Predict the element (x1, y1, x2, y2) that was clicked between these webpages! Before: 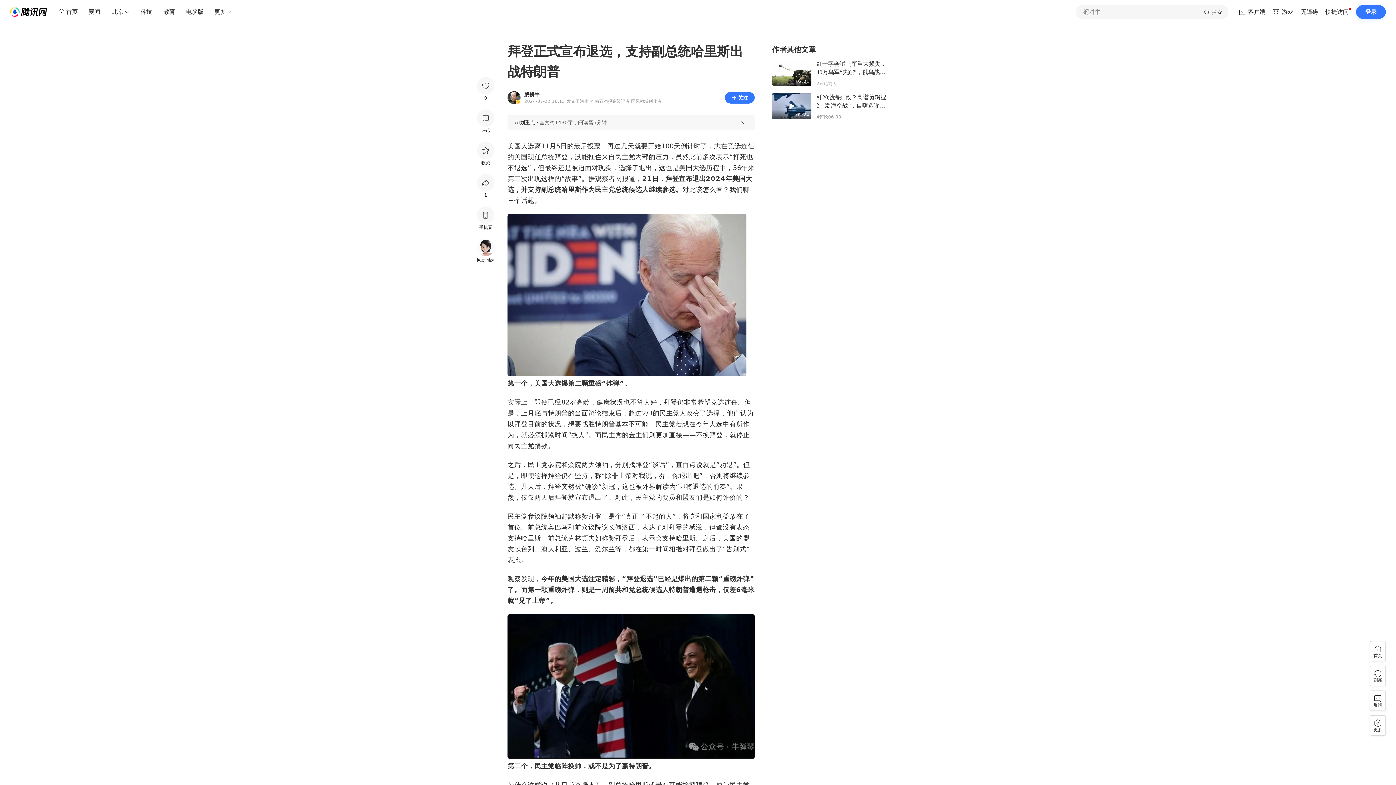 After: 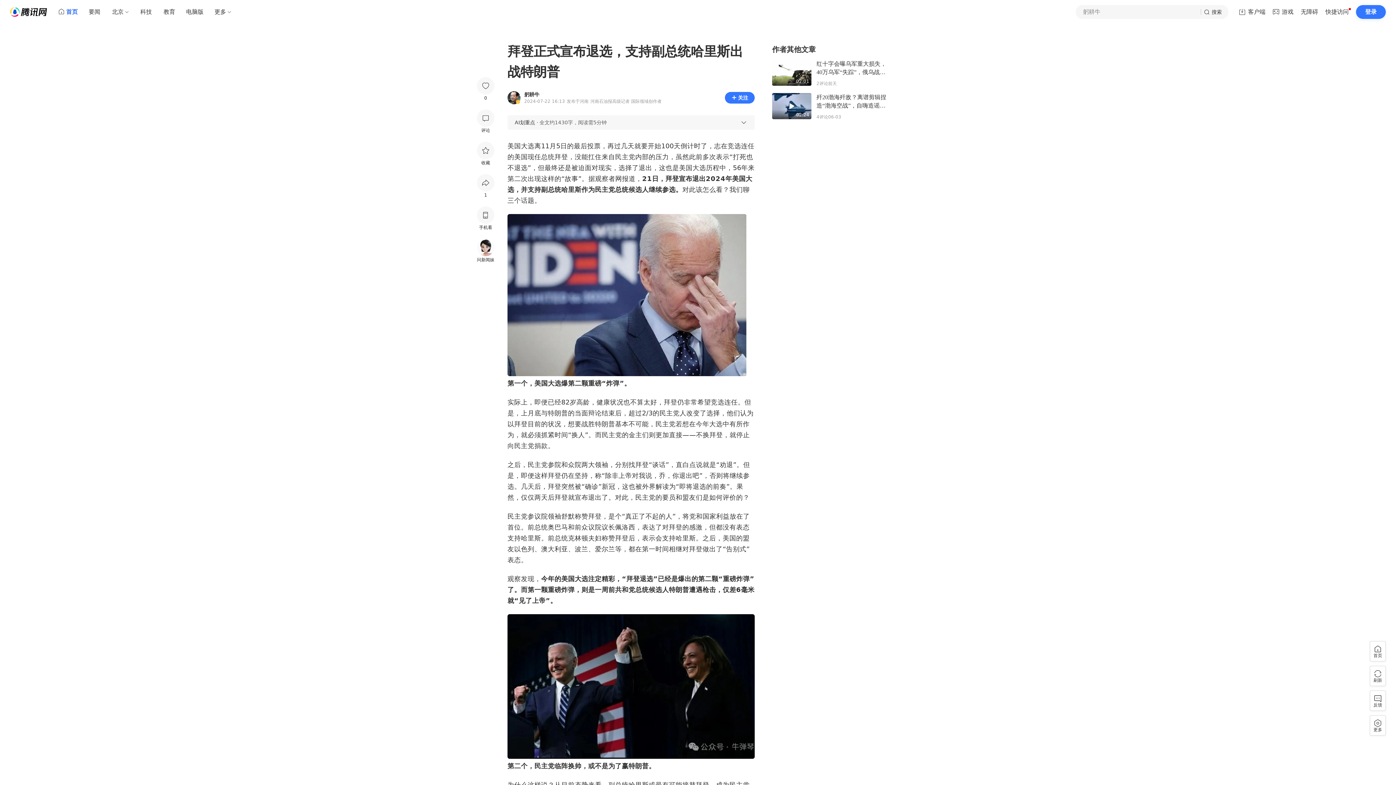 Action: label: 首页 bbox: (52, 5, 82, 18)